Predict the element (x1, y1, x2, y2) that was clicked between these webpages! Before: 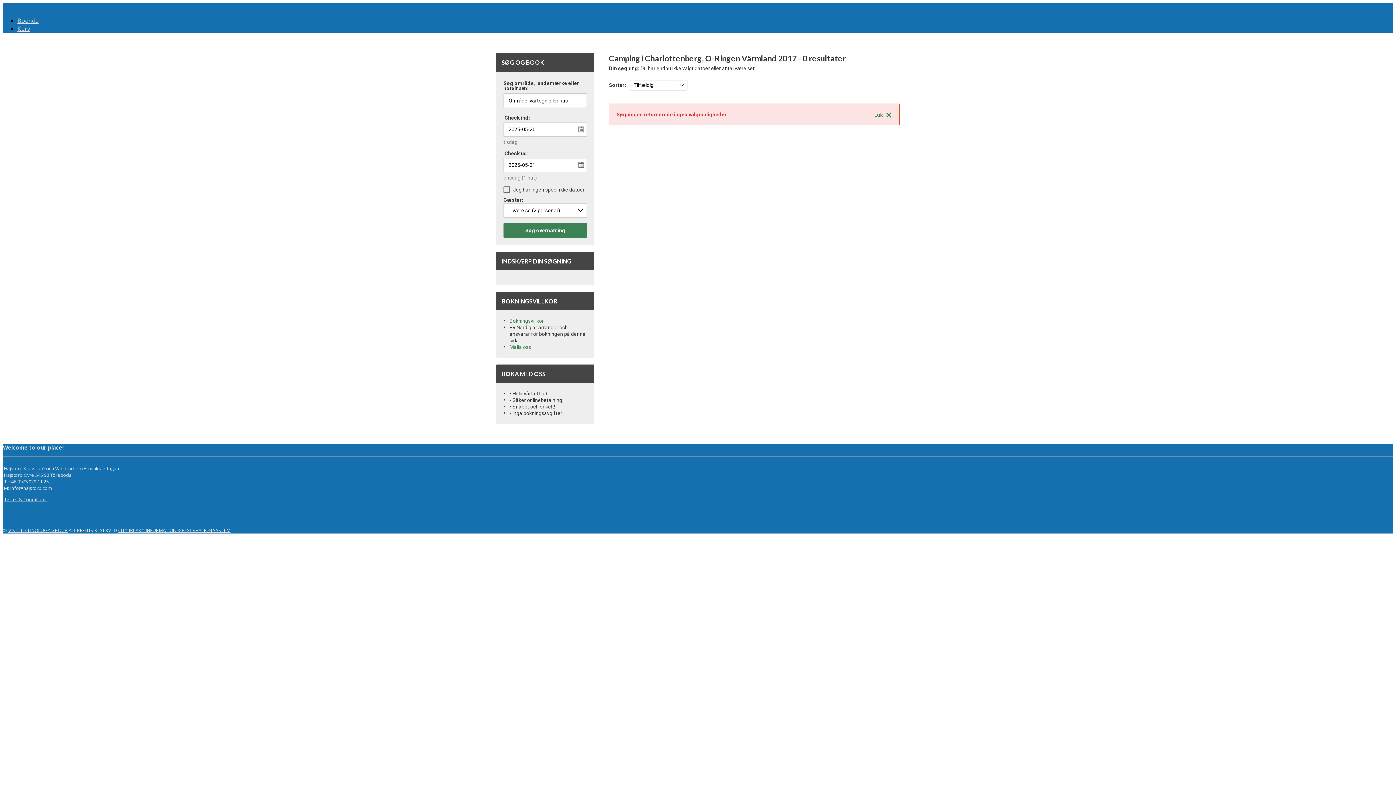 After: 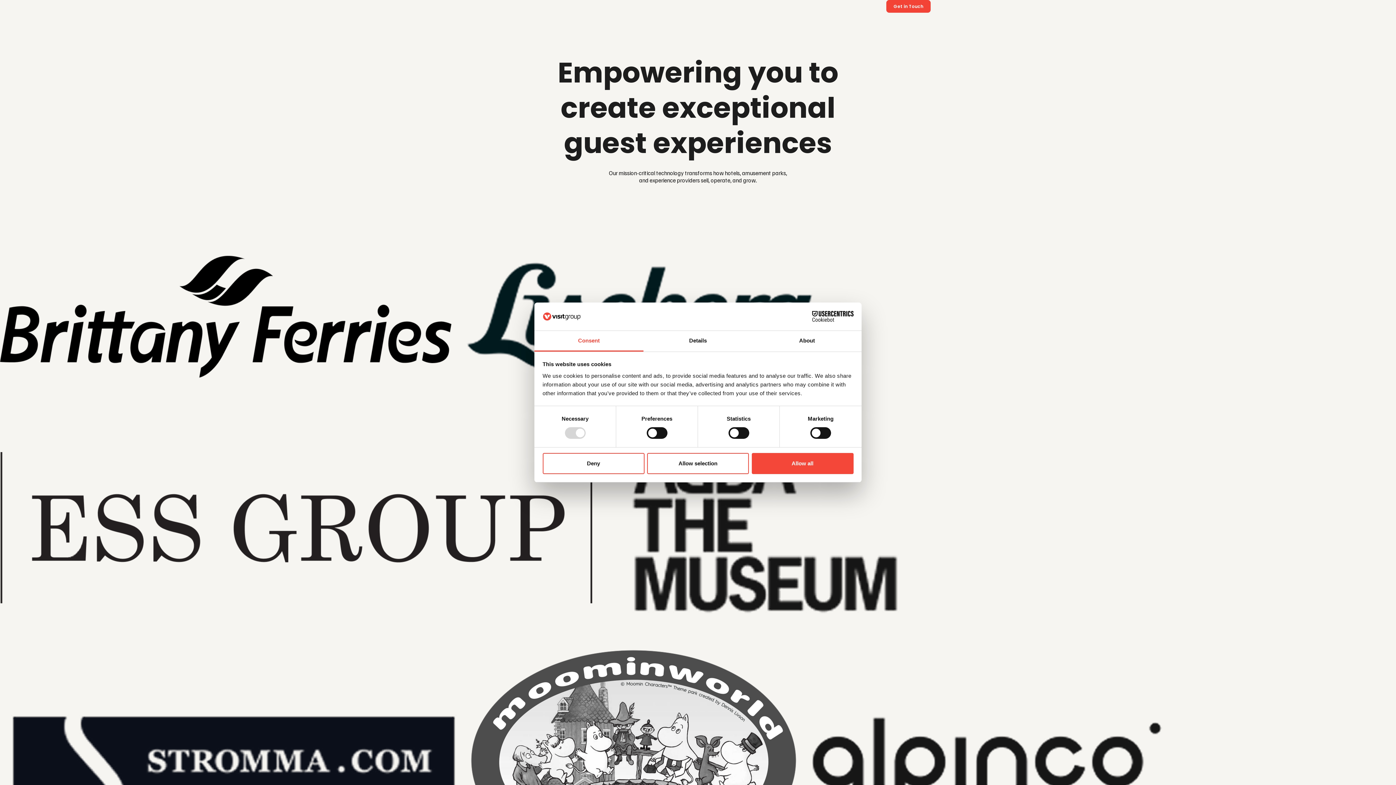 Action: label: VISIT TECHNOLOGY GROUP bbox: (8, 527, 67, 533)